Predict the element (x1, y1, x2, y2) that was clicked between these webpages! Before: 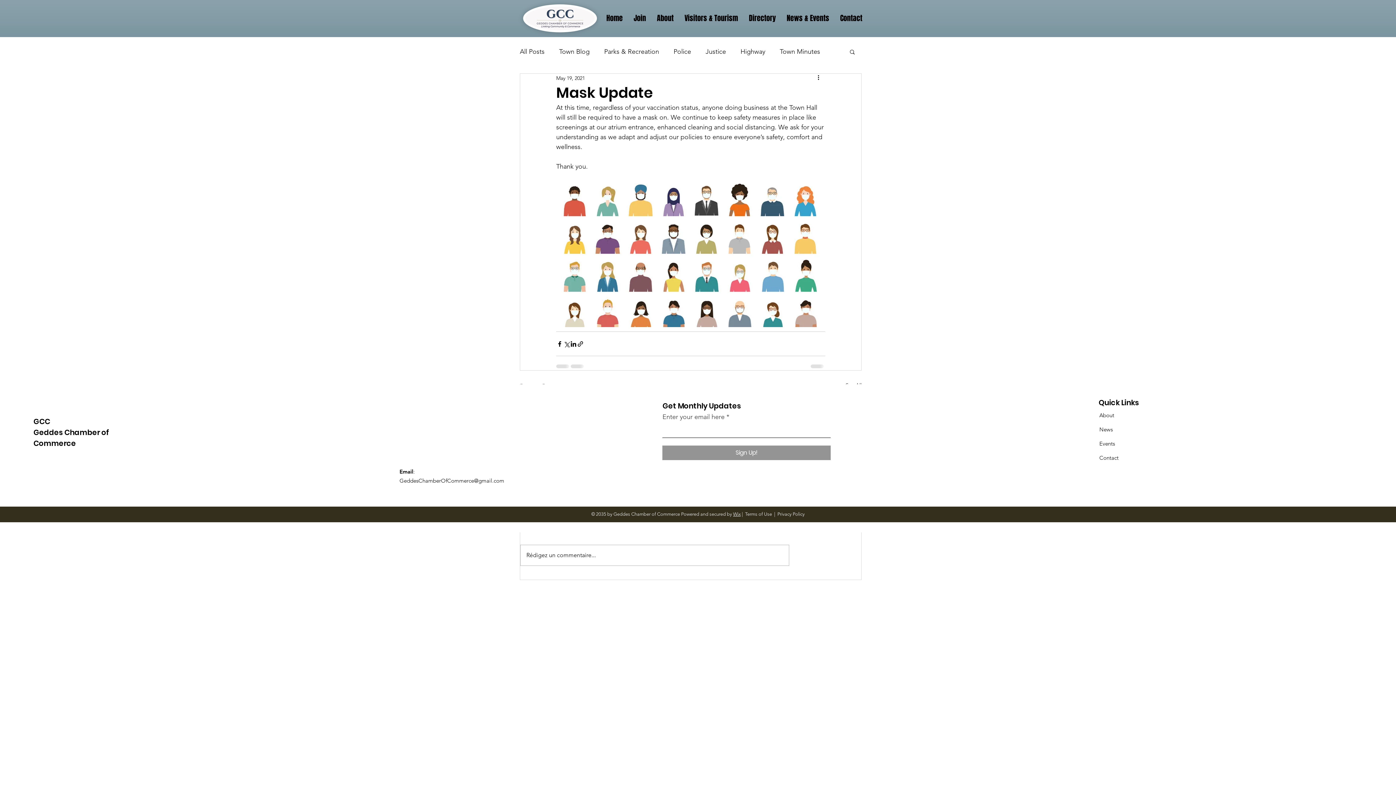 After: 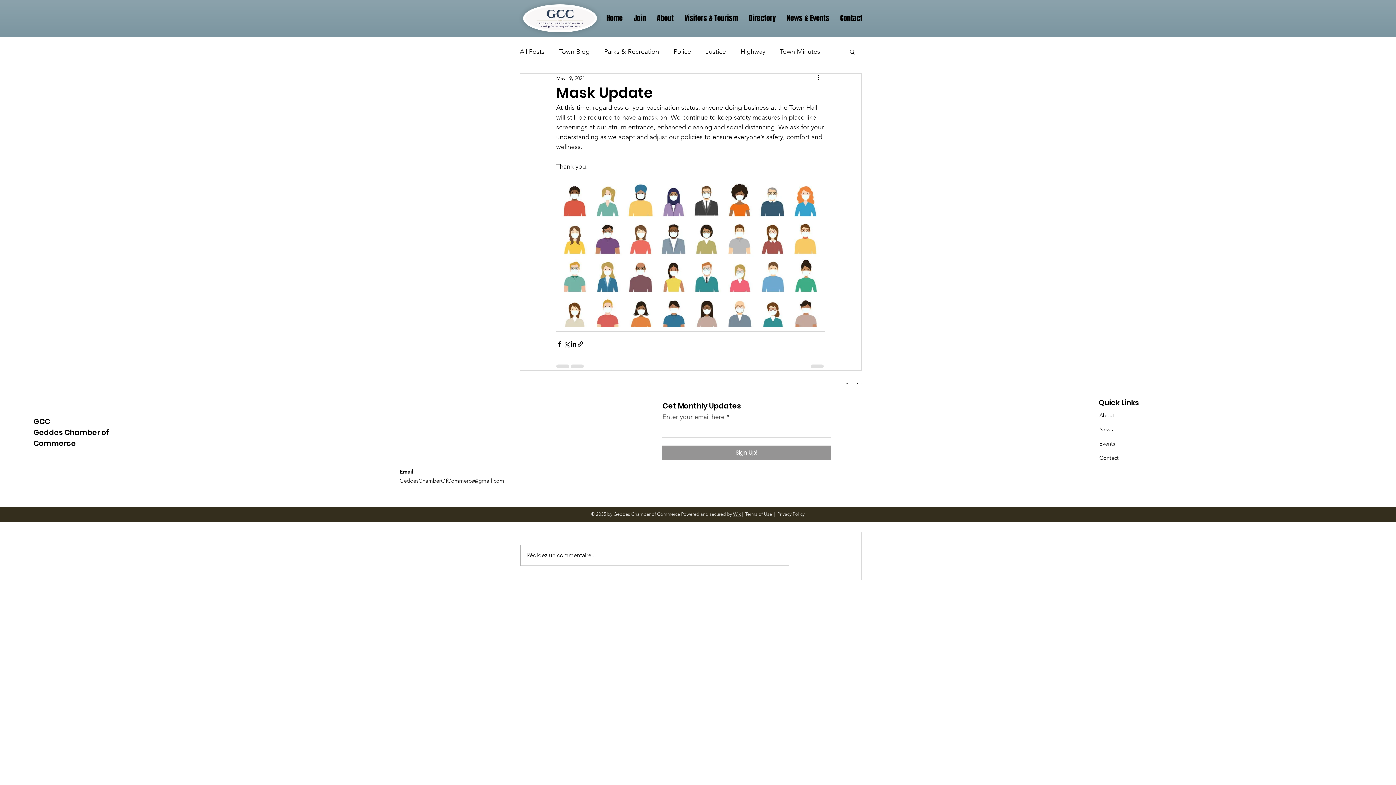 Action: bbox: (399, 477, 504, 484) label: GeddesChamberOfCommerce@gmail.com